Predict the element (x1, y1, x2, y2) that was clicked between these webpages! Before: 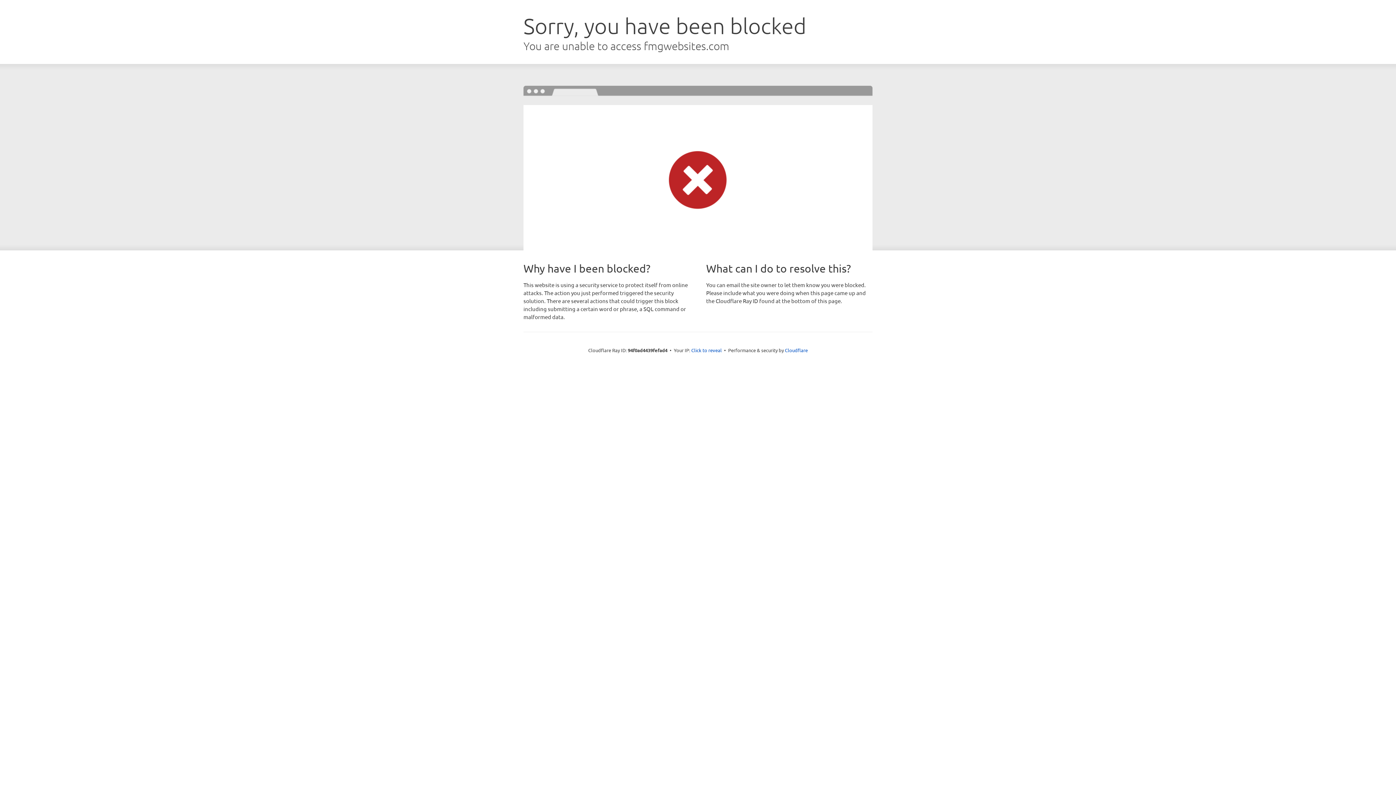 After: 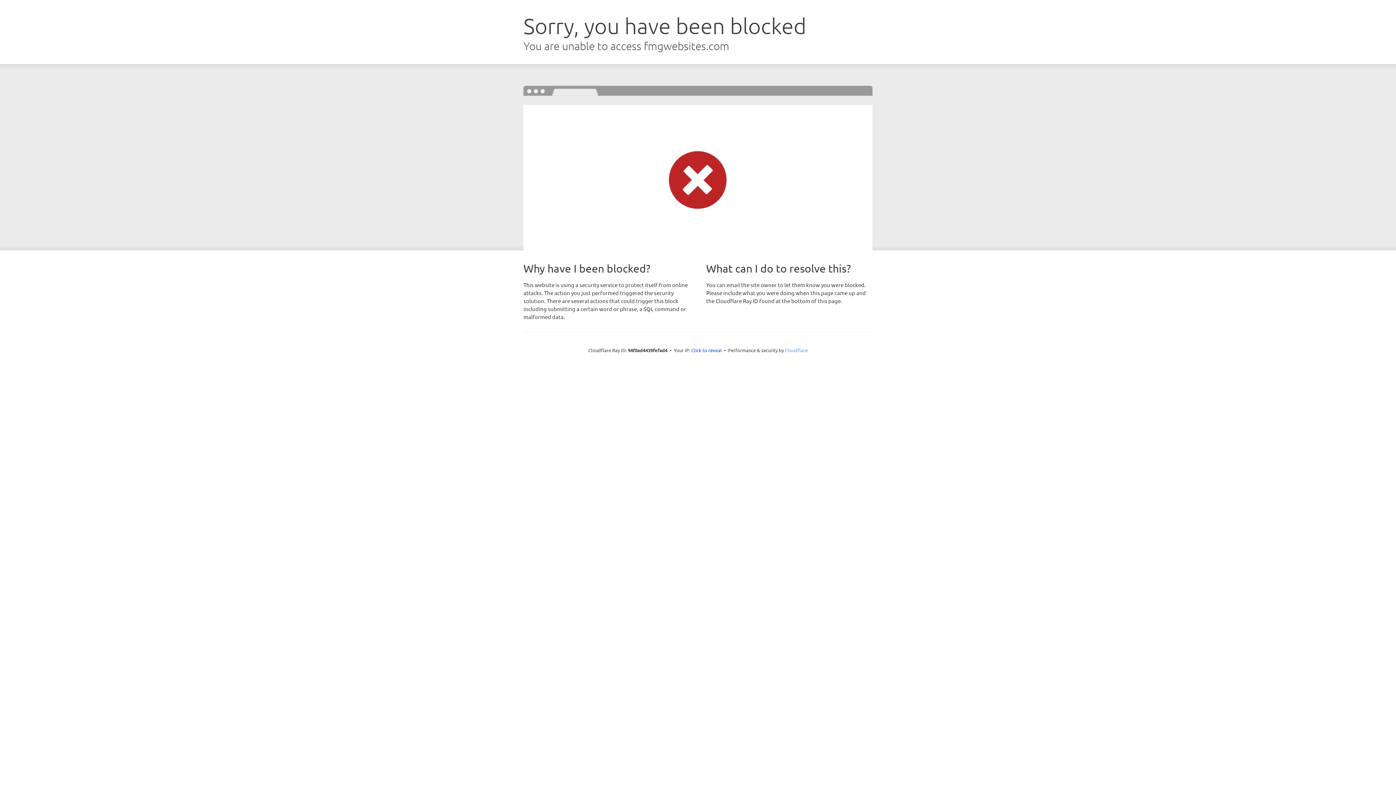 Action: bbox: (785, 347, 808, 353) label: Cloudflare